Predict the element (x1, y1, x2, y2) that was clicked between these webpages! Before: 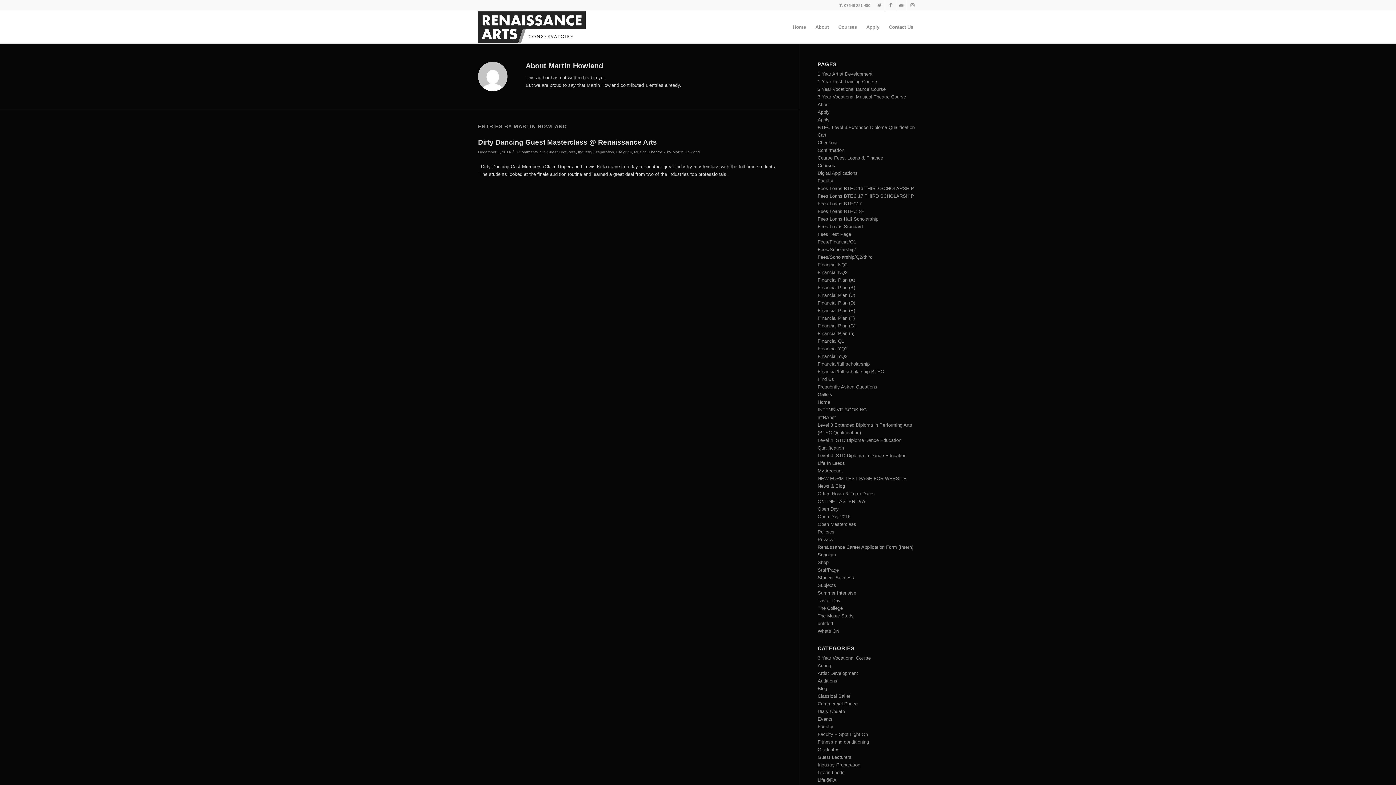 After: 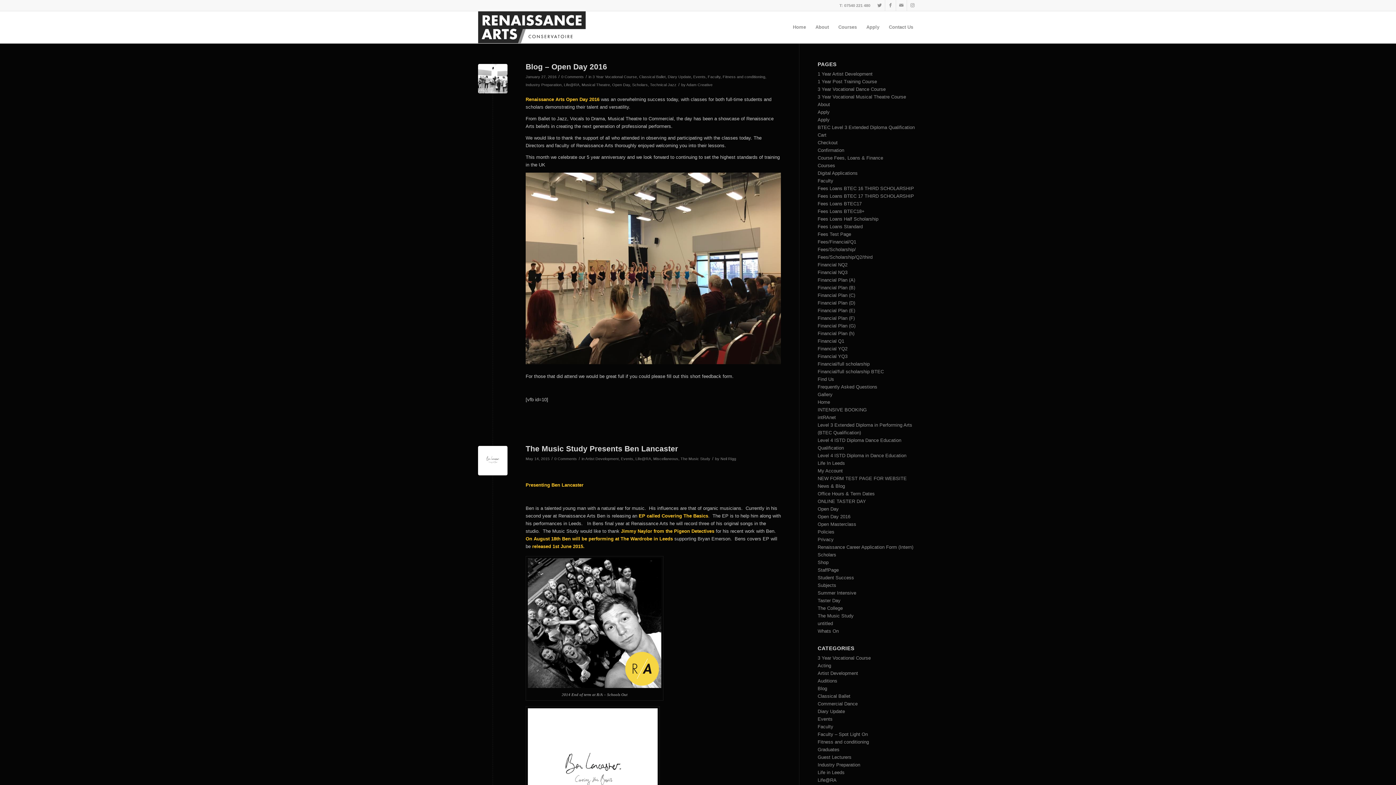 Action: label: Life@RA bbox: (616, 149, 632, 154)